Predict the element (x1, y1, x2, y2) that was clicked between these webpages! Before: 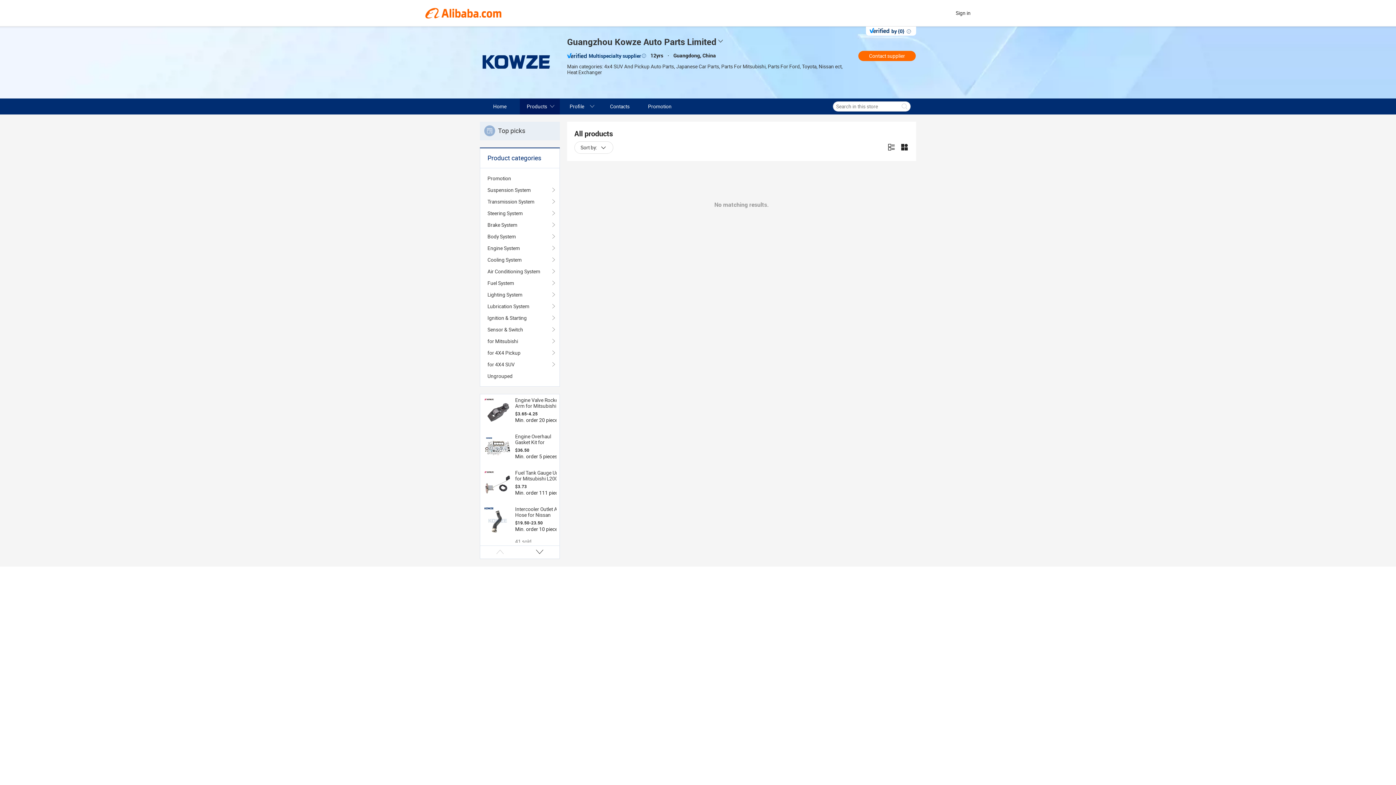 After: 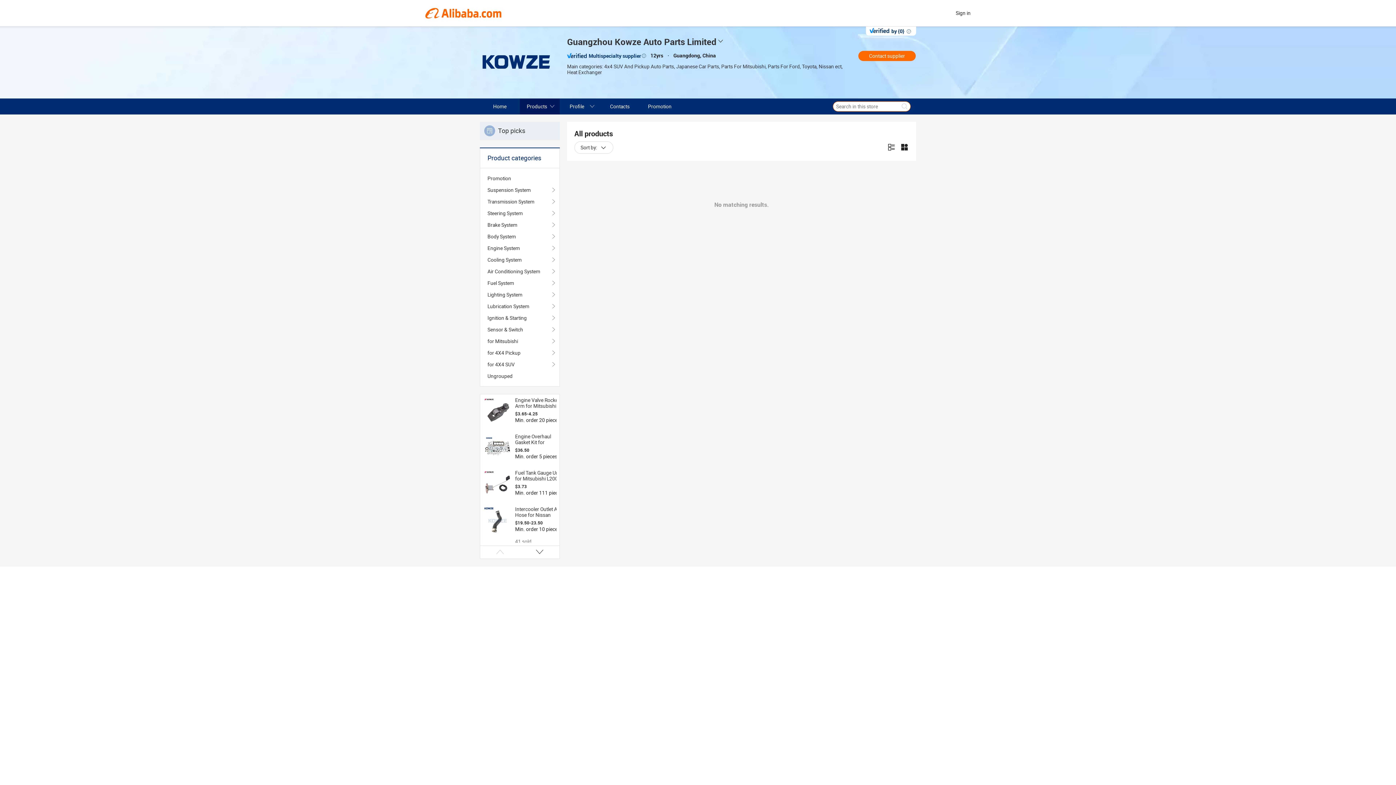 Action: bbox: (898, 101, 910, 111)